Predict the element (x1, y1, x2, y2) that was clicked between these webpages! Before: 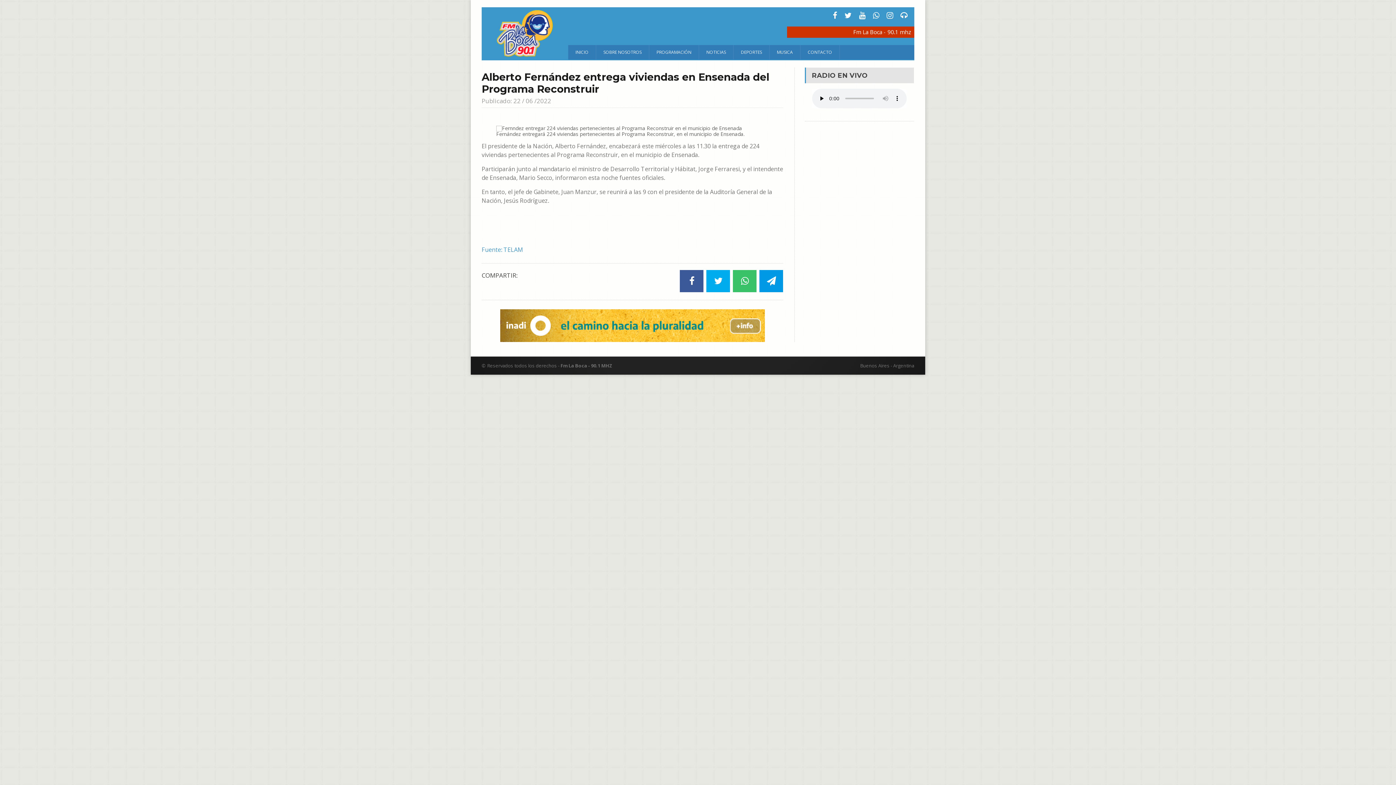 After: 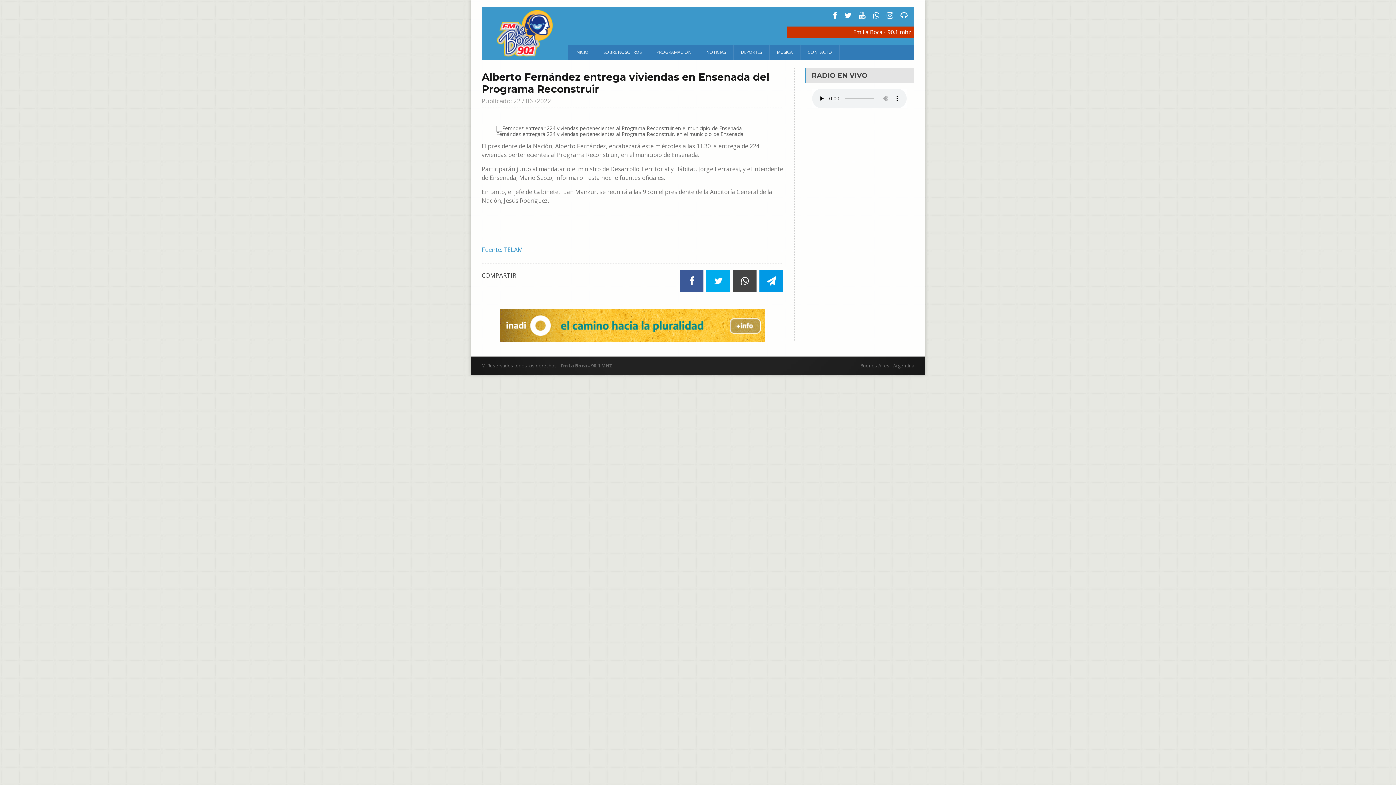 Action: bbox: (733, 270, 756, 292)